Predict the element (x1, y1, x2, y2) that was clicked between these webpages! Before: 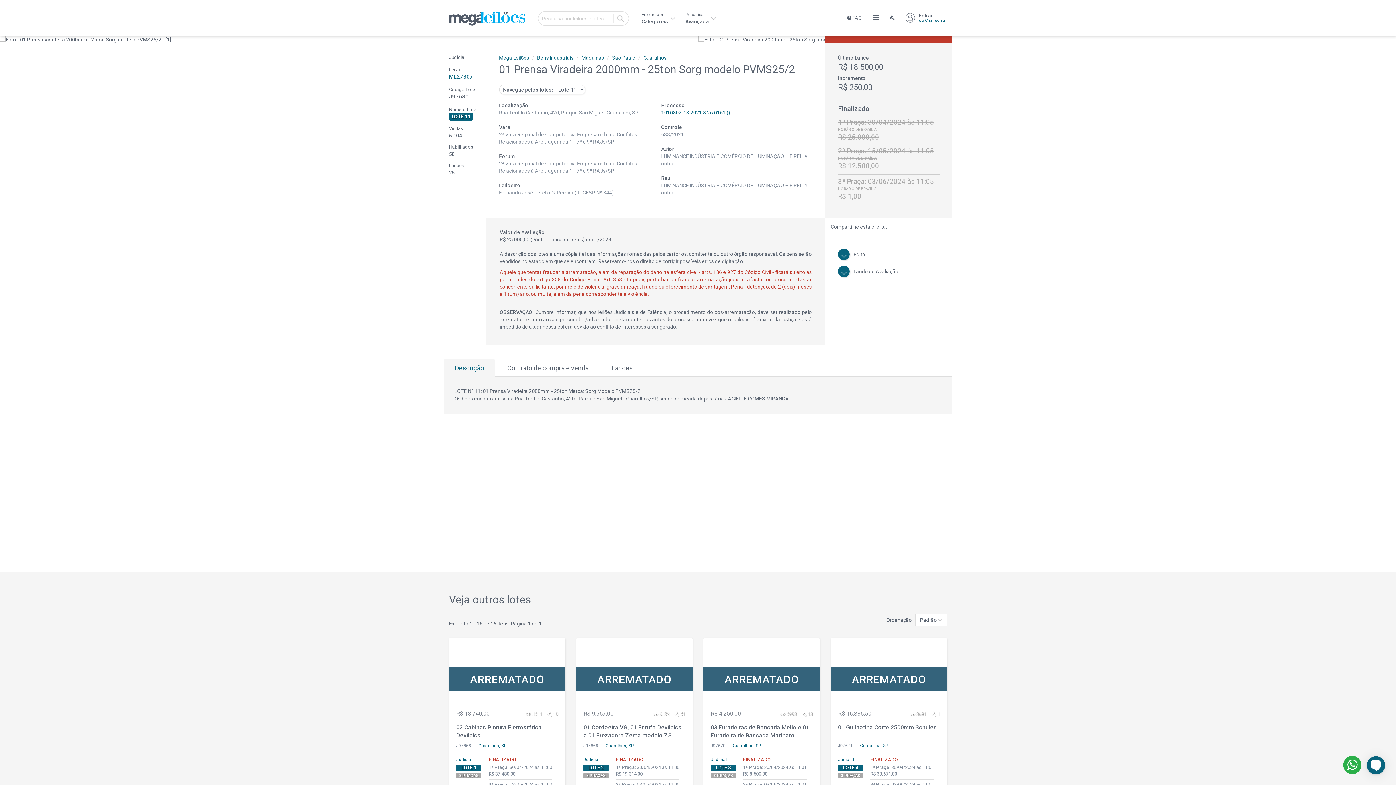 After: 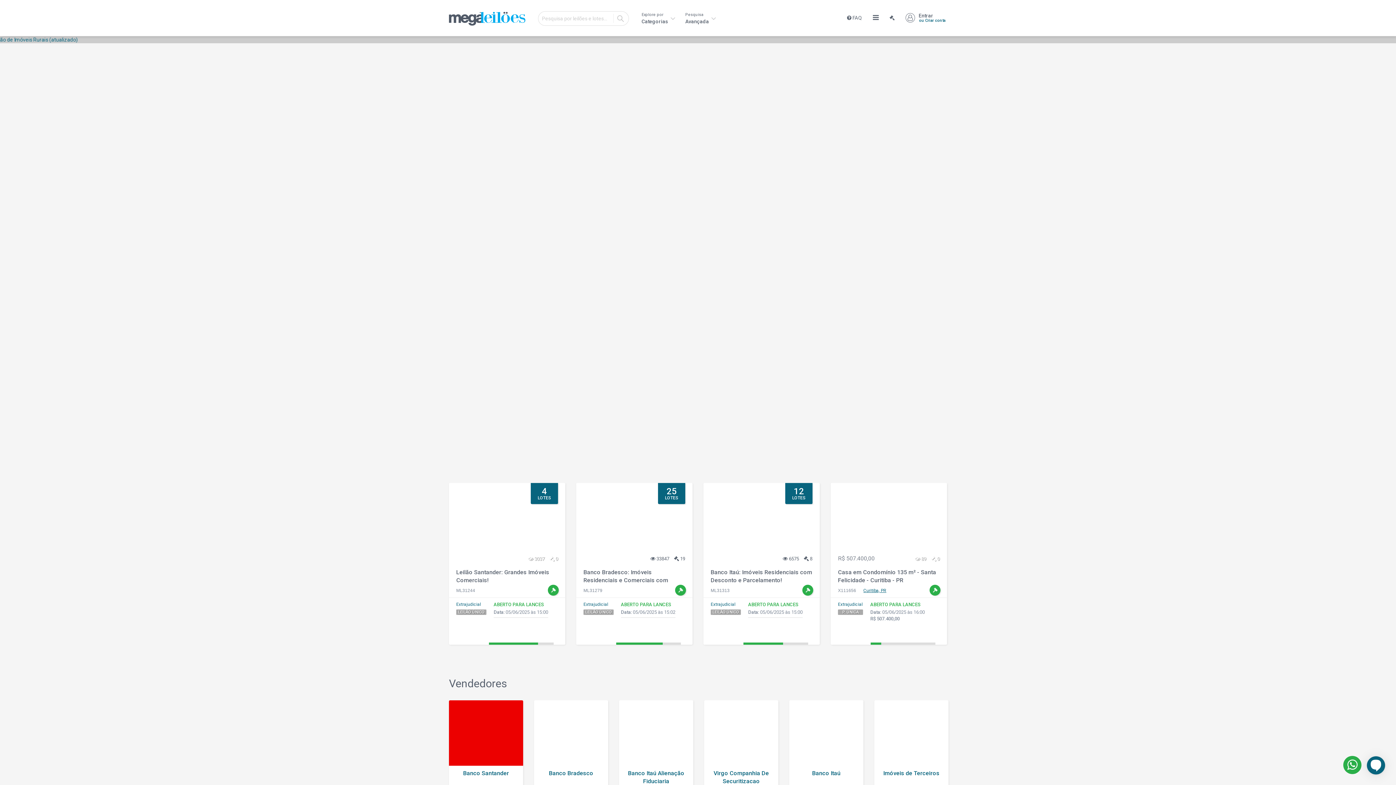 Action: bbox: (499, 54, 529, 60) label: Mega Leilões